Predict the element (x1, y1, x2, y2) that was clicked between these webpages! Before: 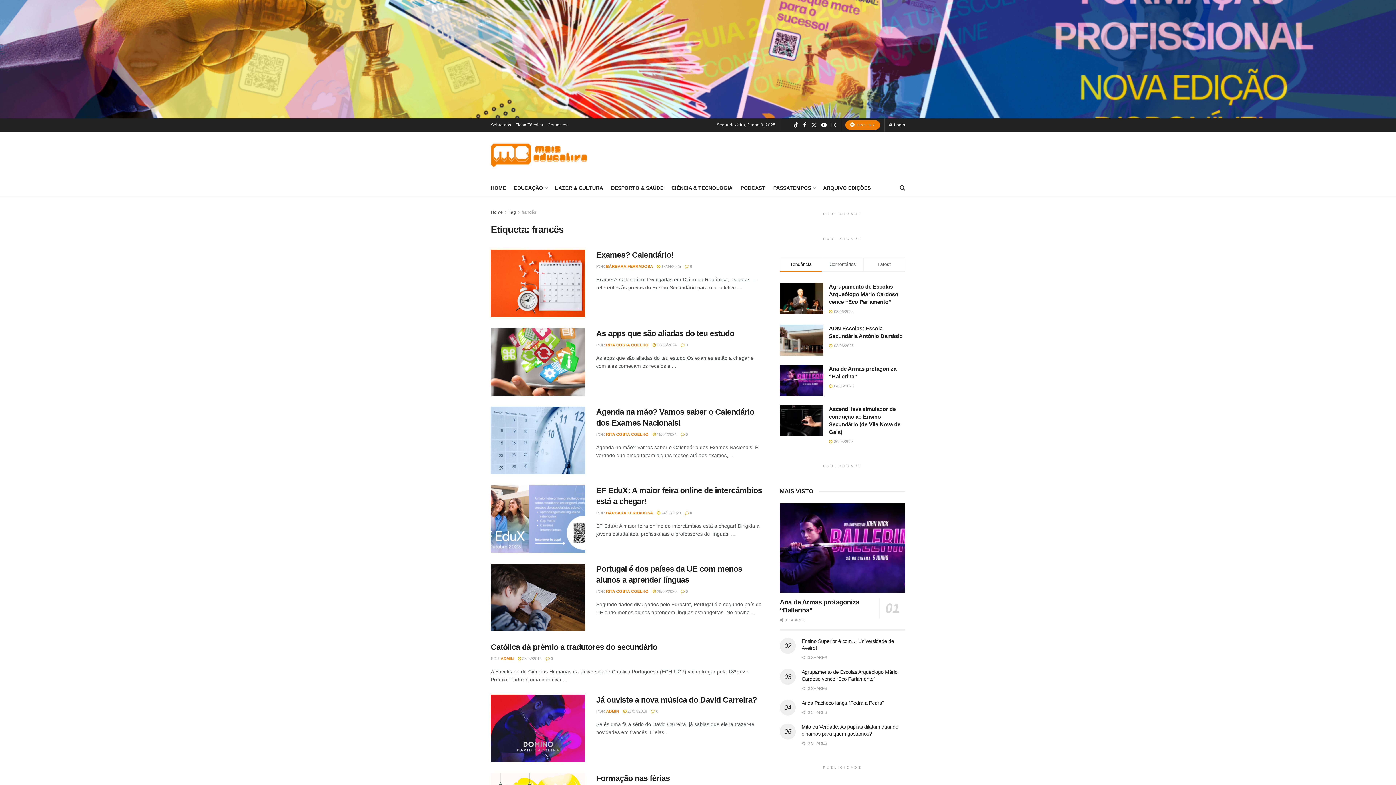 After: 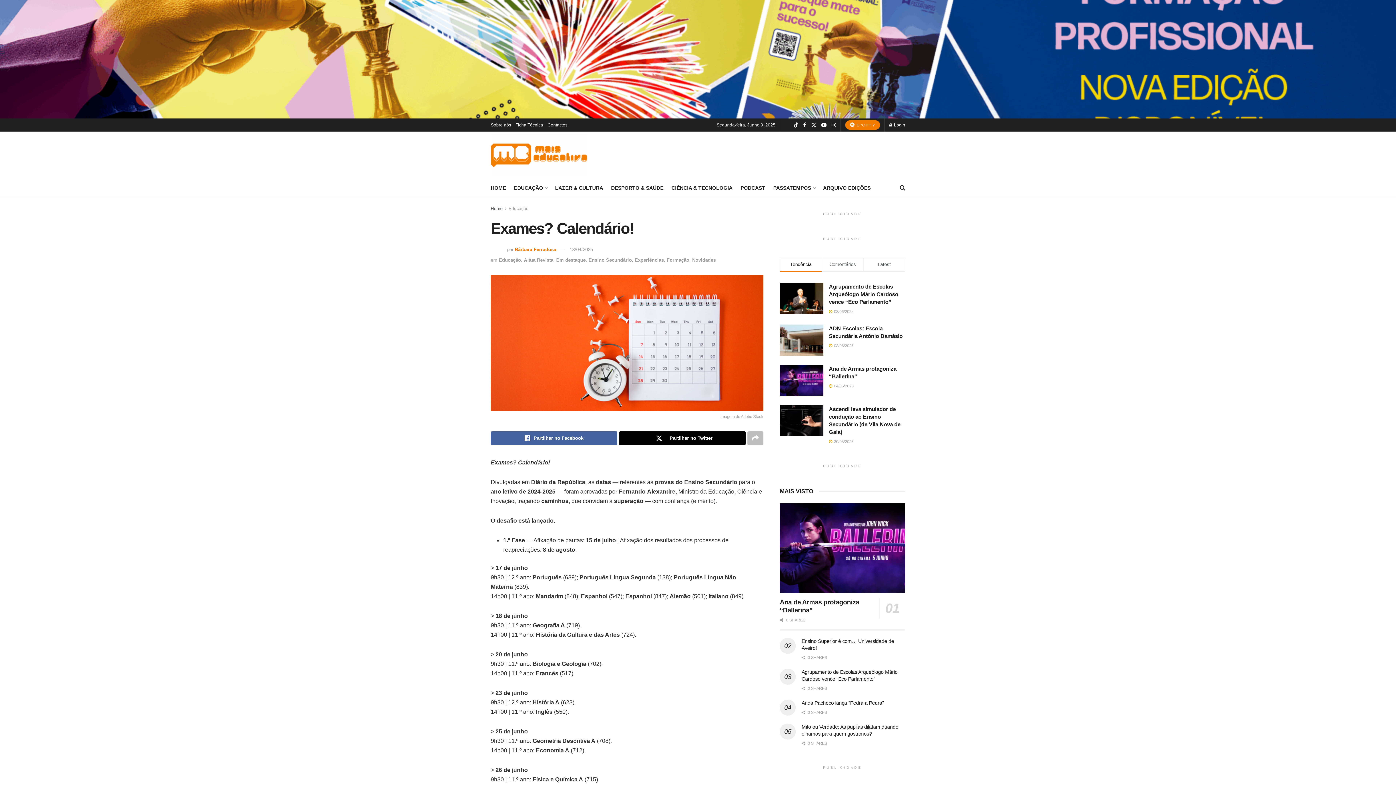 Action: bbox: (490, 249, 585, 317) label: Read article: Exames? Calendário!